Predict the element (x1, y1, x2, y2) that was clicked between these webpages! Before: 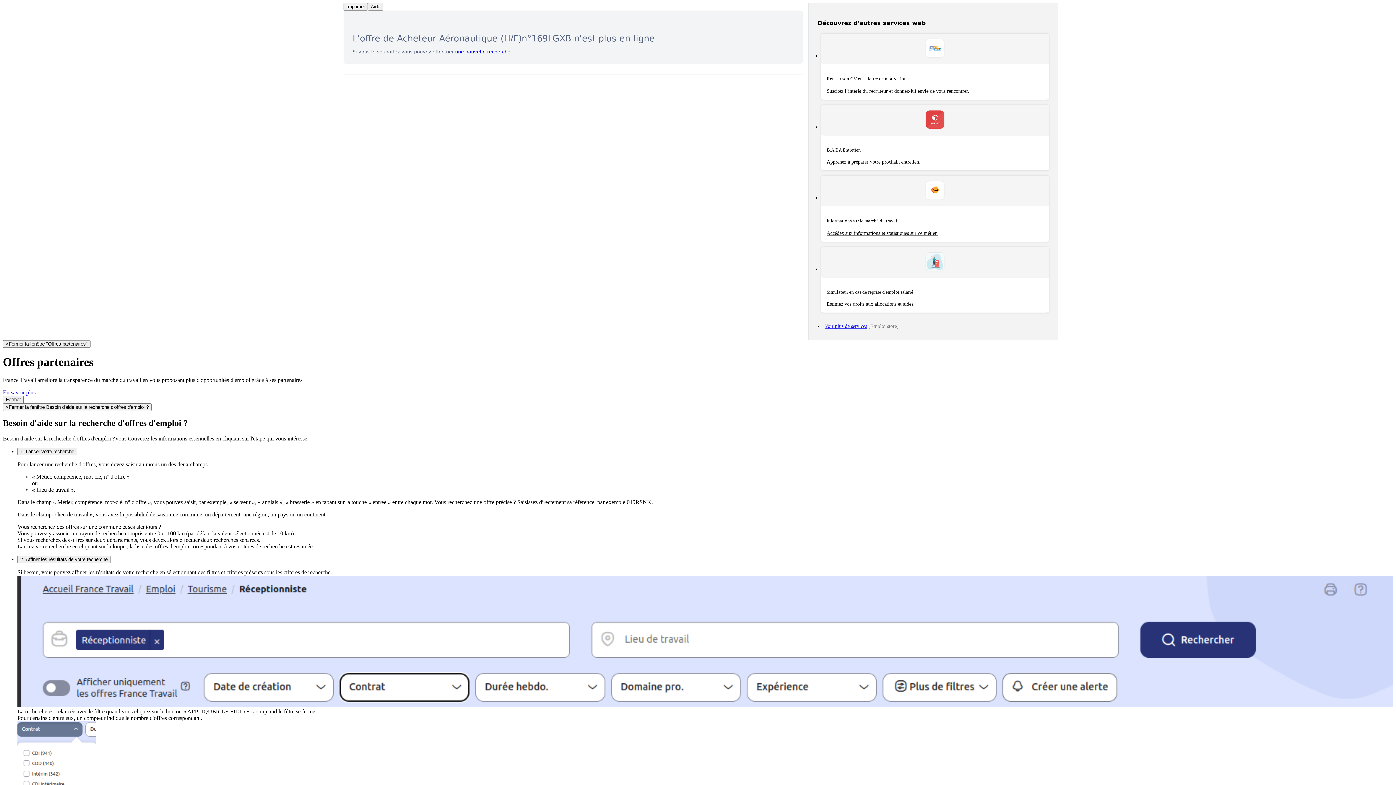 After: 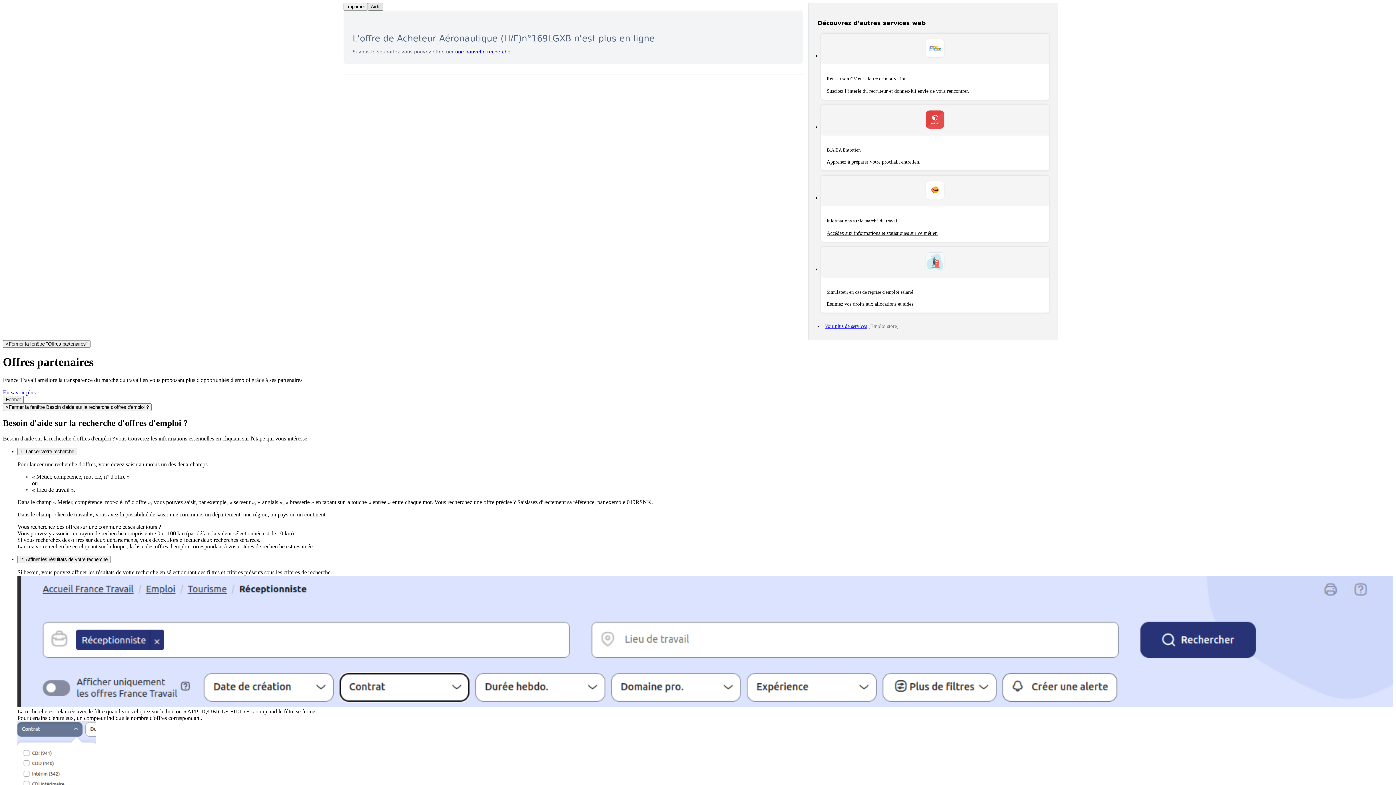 Action: bbox: (368, 2, 383, 10) label: Aide